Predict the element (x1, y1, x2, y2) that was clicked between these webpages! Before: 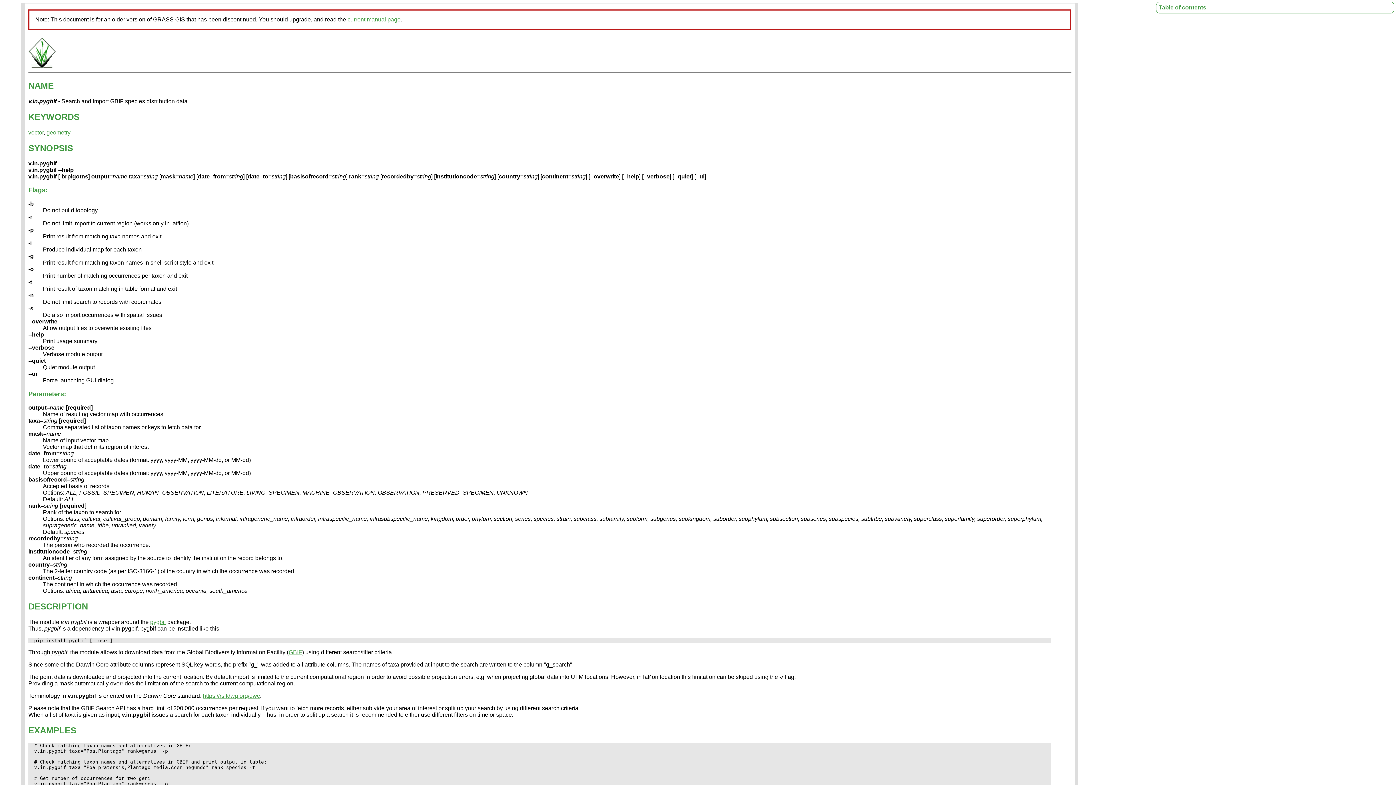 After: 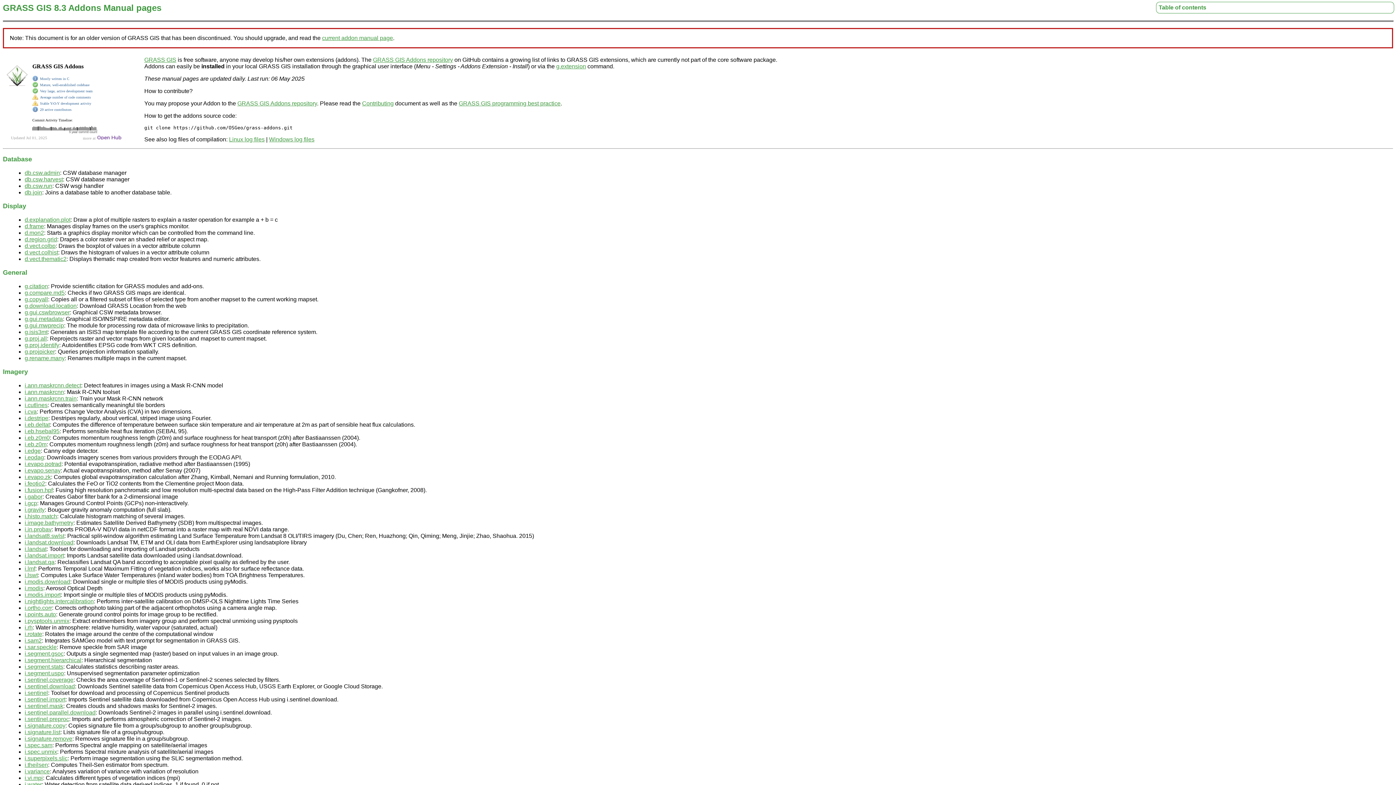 Action: label: DESCRIPTION
EXAMPLES
SEE ALSO:
REFERENCES
AUTHORS bbox: (28, 63, 56, 69)